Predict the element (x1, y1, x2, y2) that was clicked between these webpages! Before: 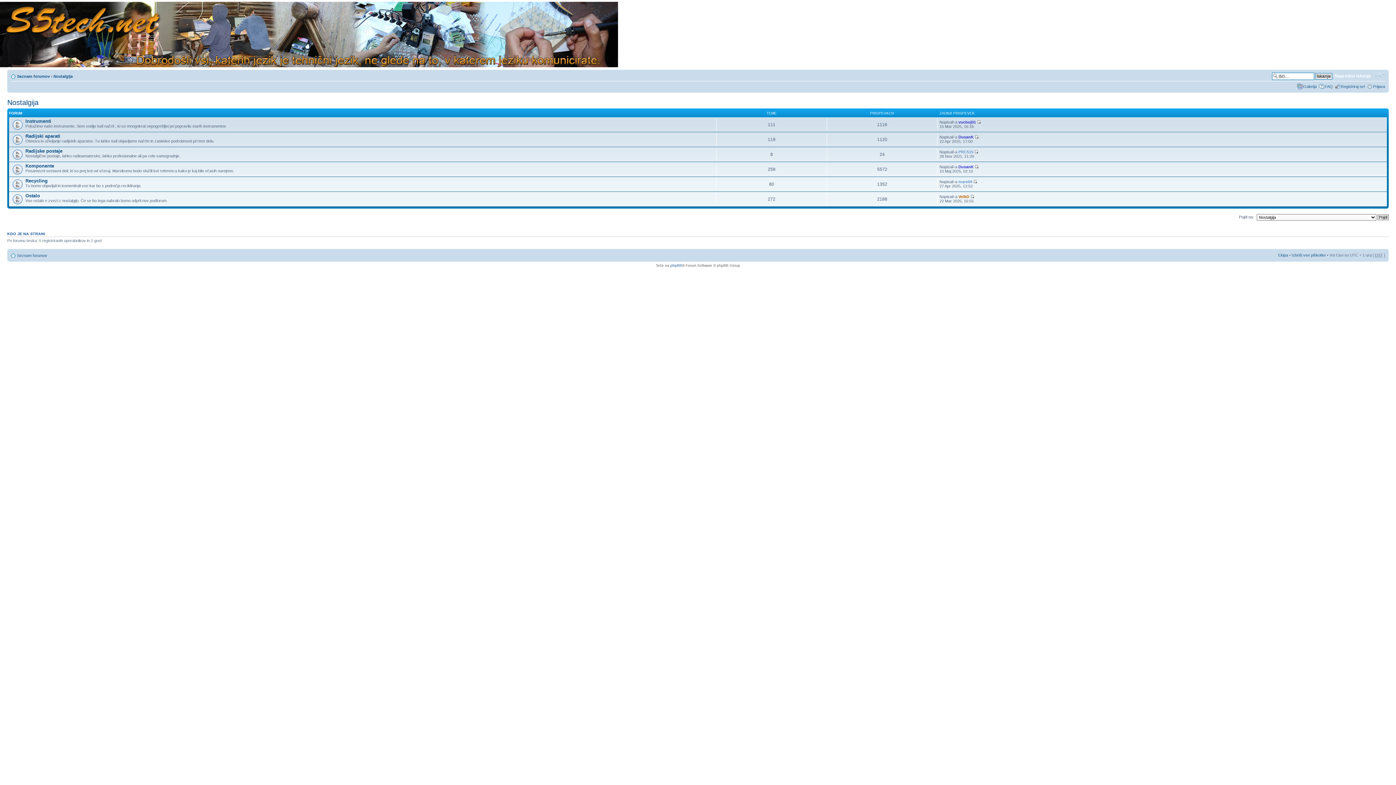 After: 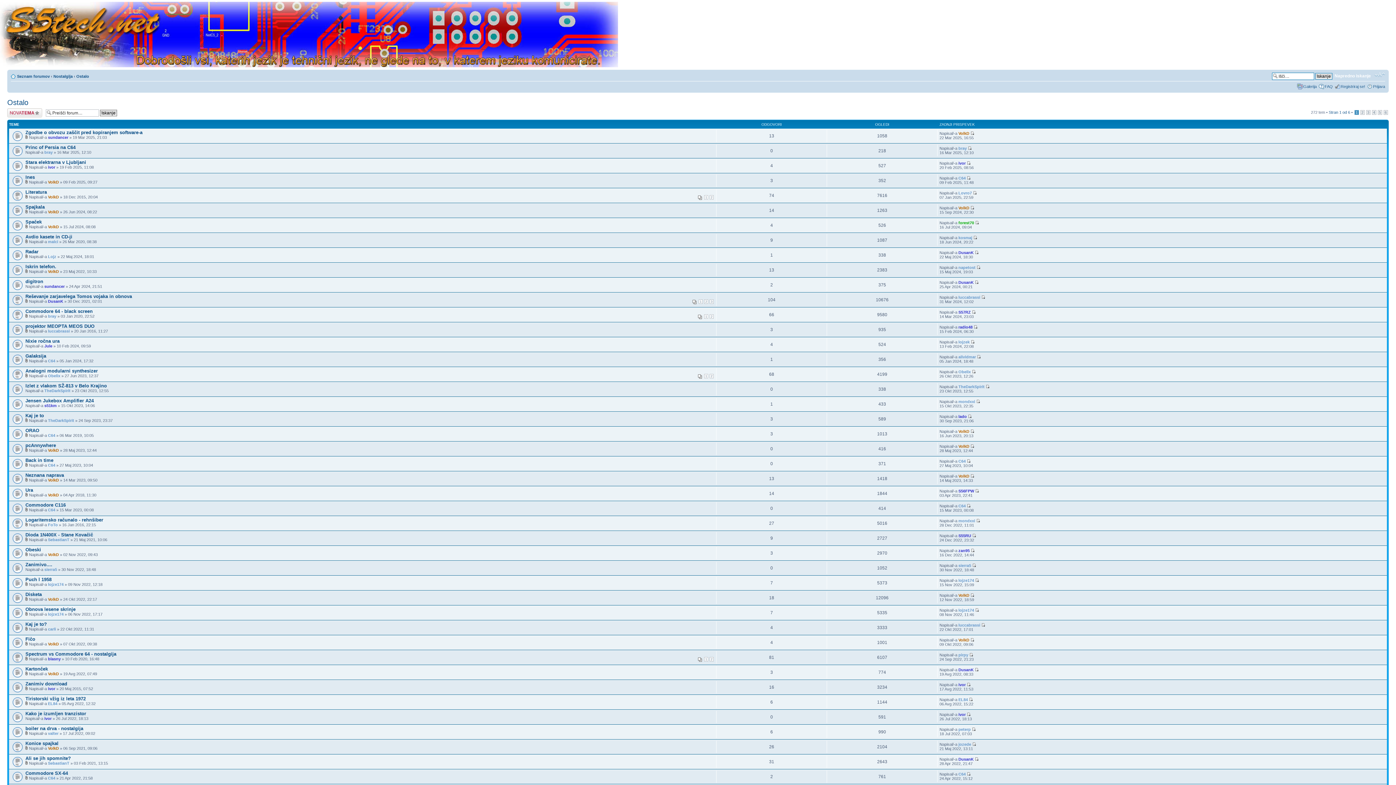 Action: bbox: (25, 193, 40, 198) label: Ostalo